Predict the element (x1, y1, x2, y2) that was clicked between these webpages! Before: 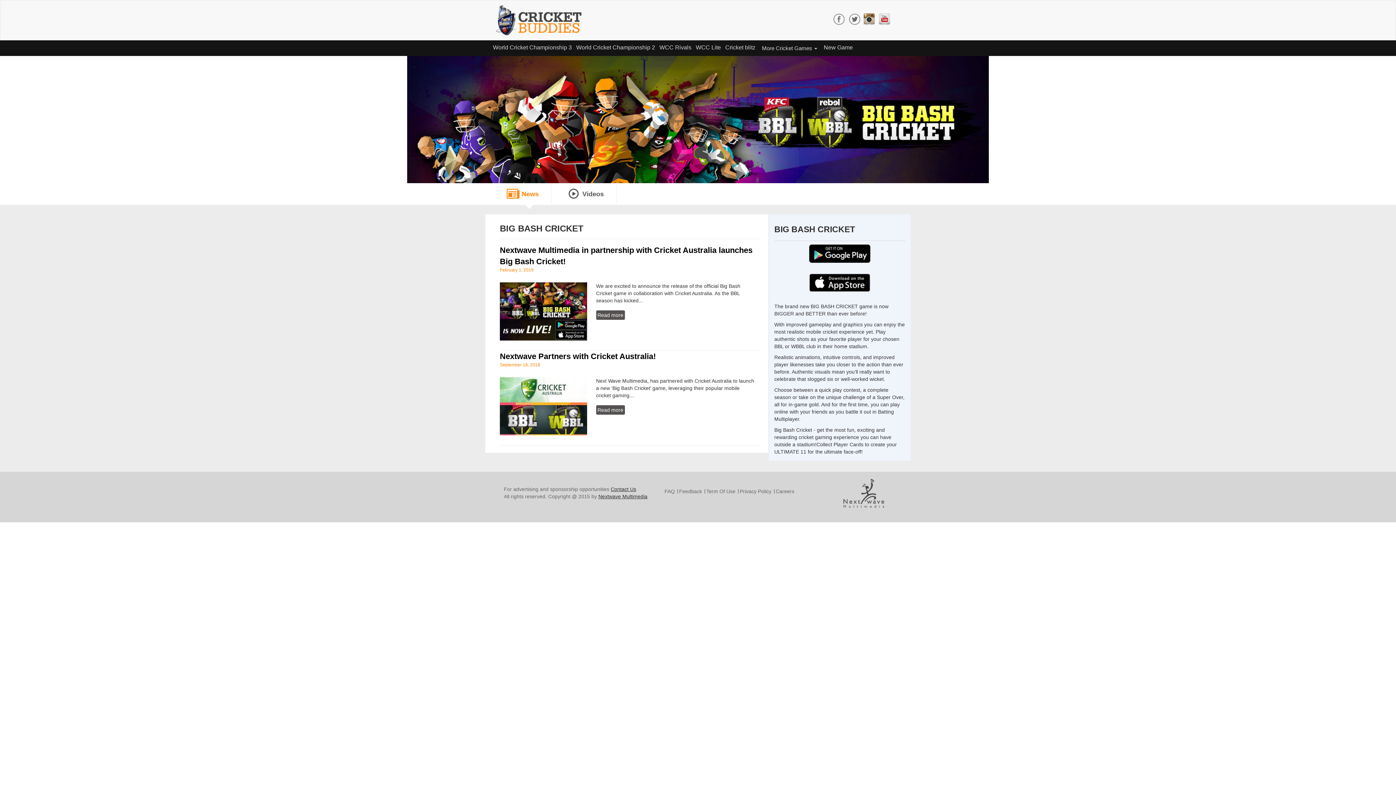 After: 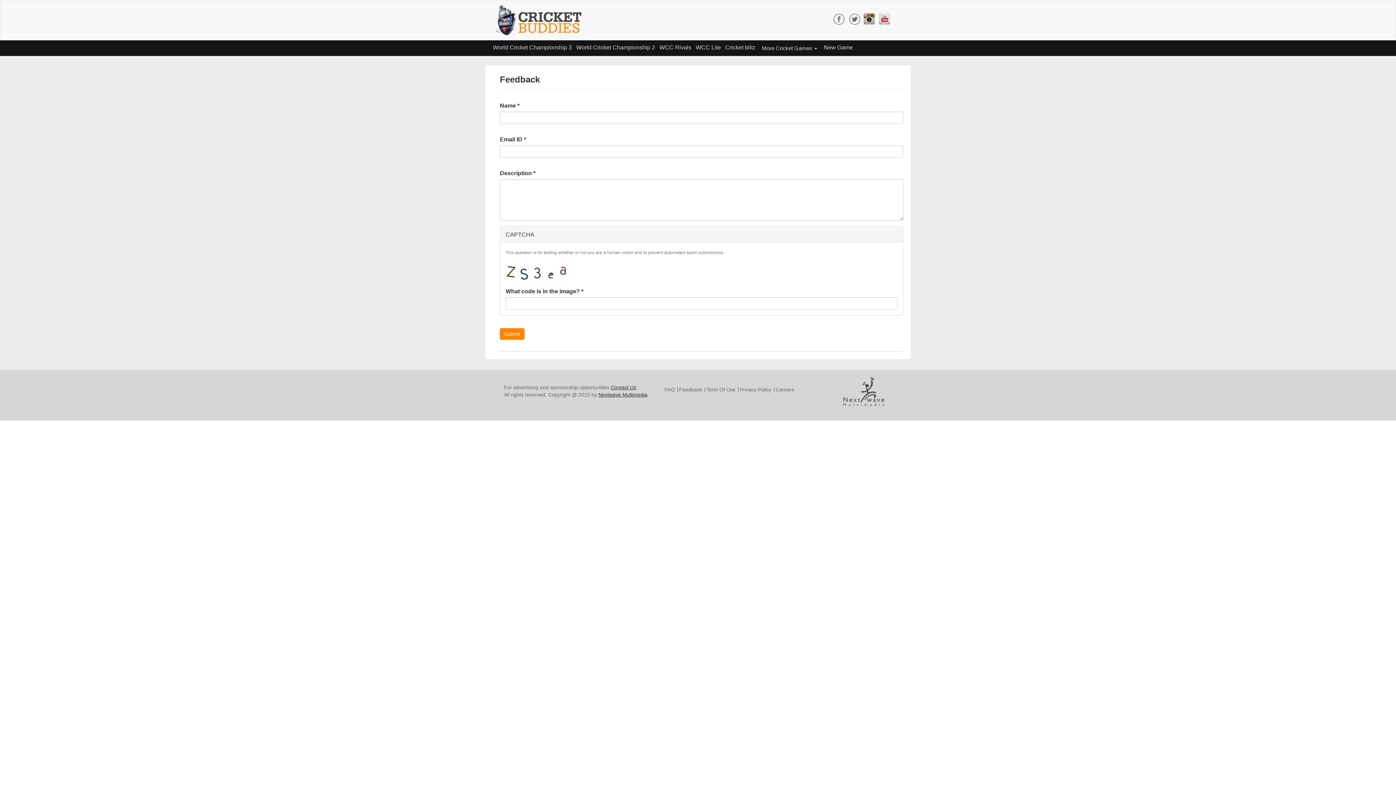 Action: label: Feedback bbox: (678, 489, 705, 493)